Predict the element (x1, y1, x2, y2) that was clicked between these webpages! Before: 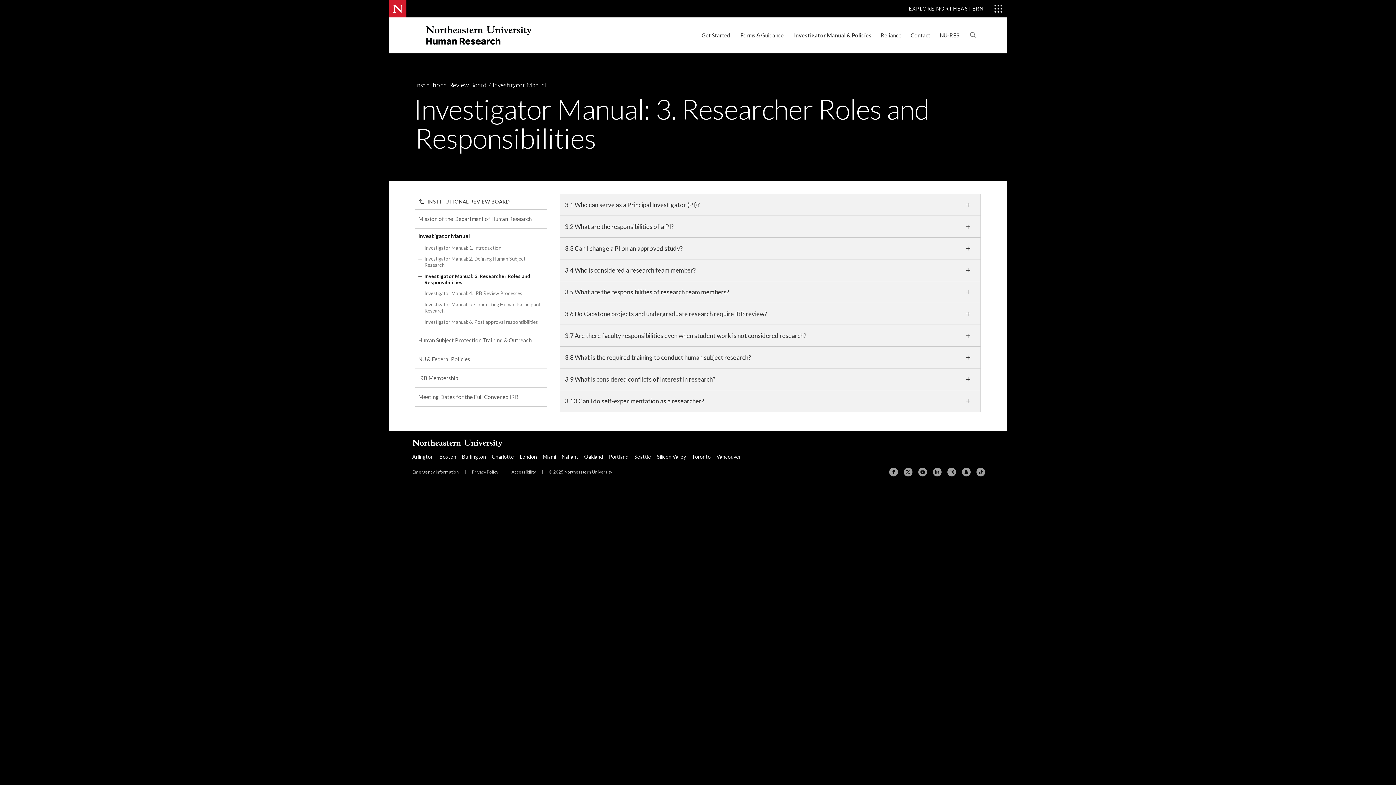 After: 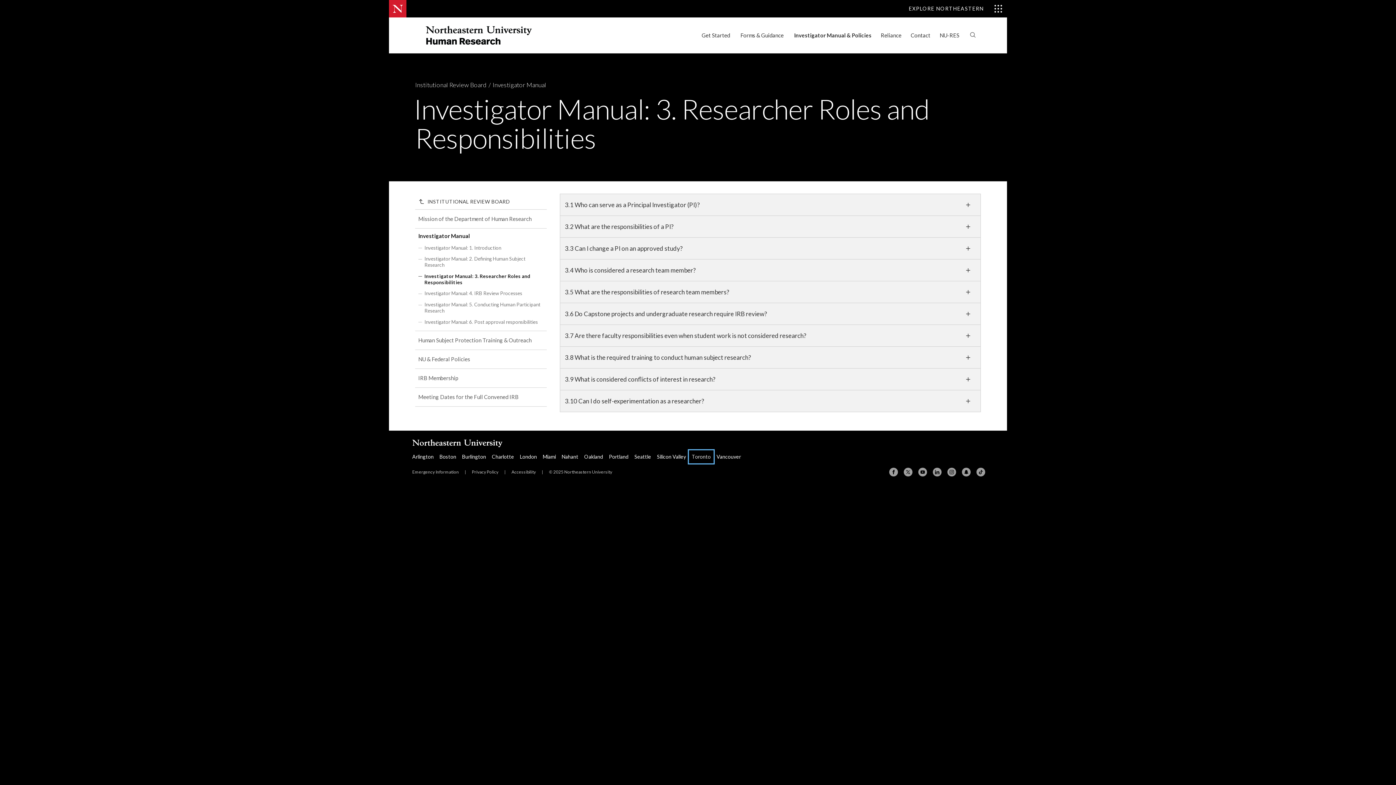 Action: label: Toronto bbox: (689, 450, 713, 463)